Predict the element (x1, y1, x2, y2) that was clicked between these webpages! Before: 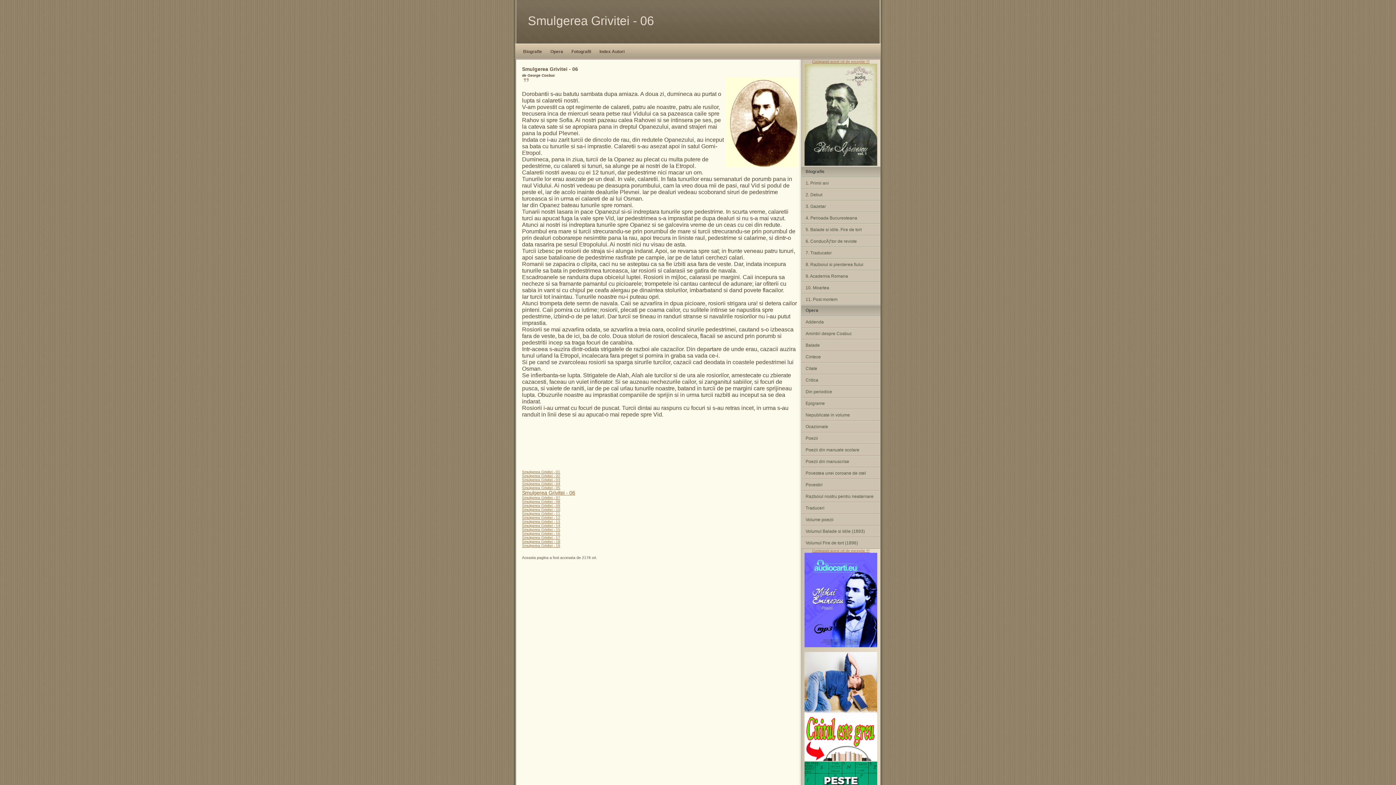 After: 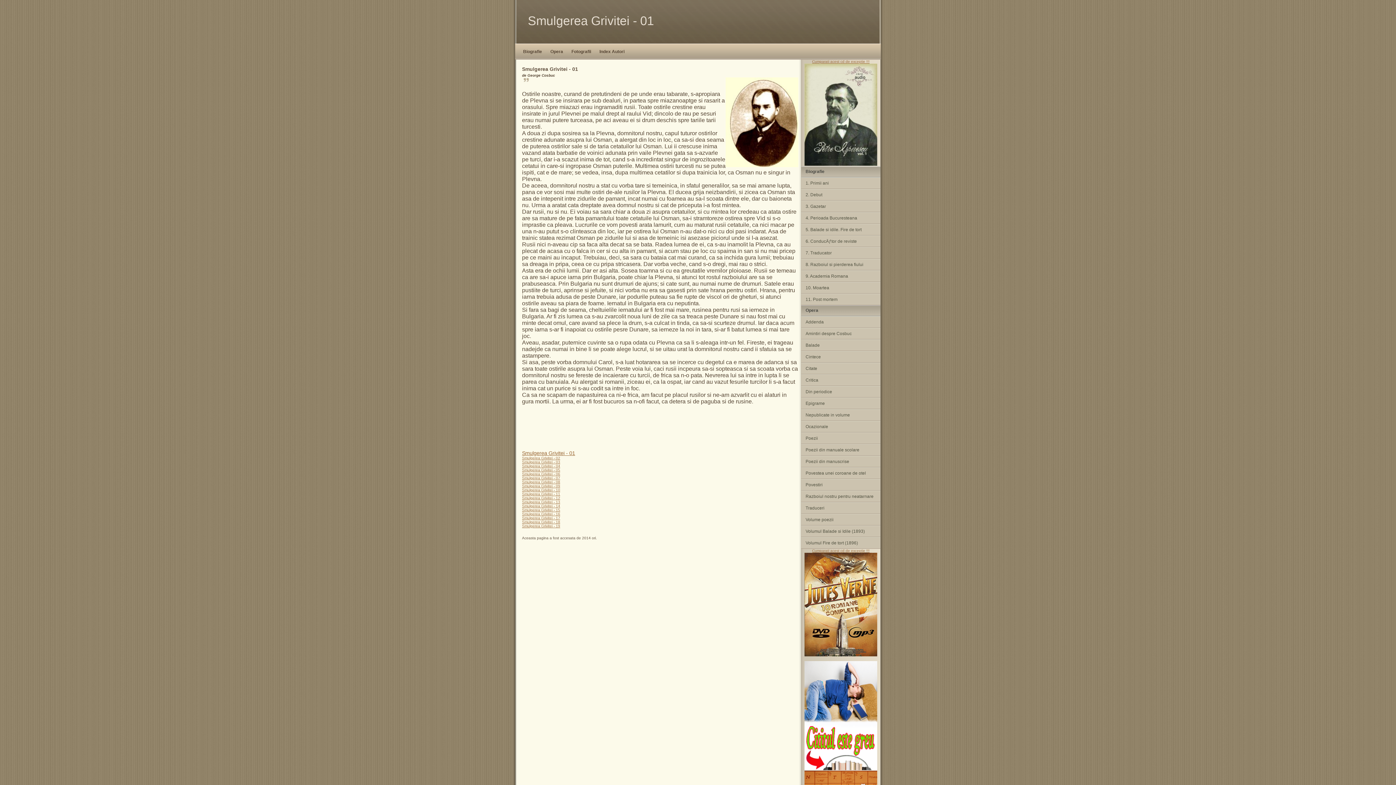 Action: label: Smulgerea Grivitei - 01 bbox: (522, 470, 560, 474)